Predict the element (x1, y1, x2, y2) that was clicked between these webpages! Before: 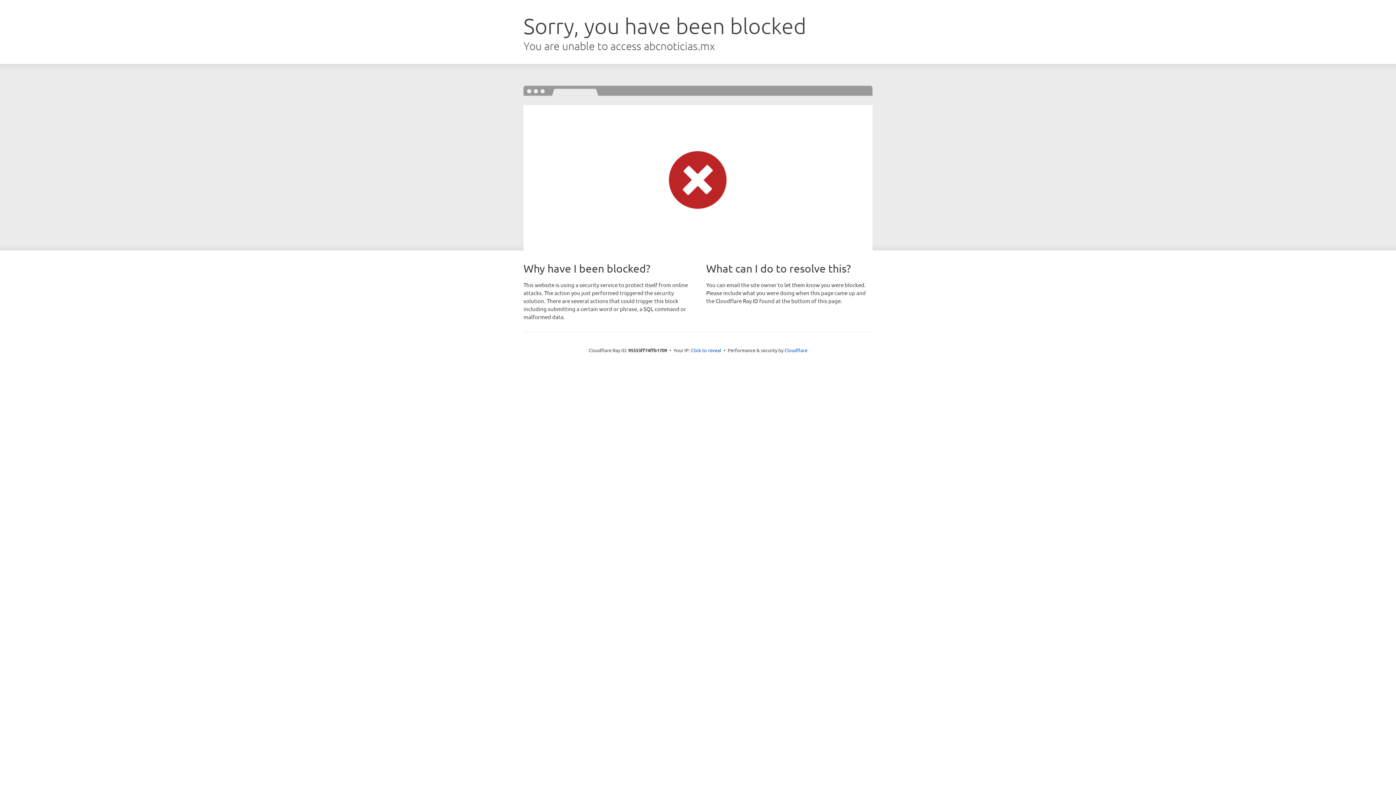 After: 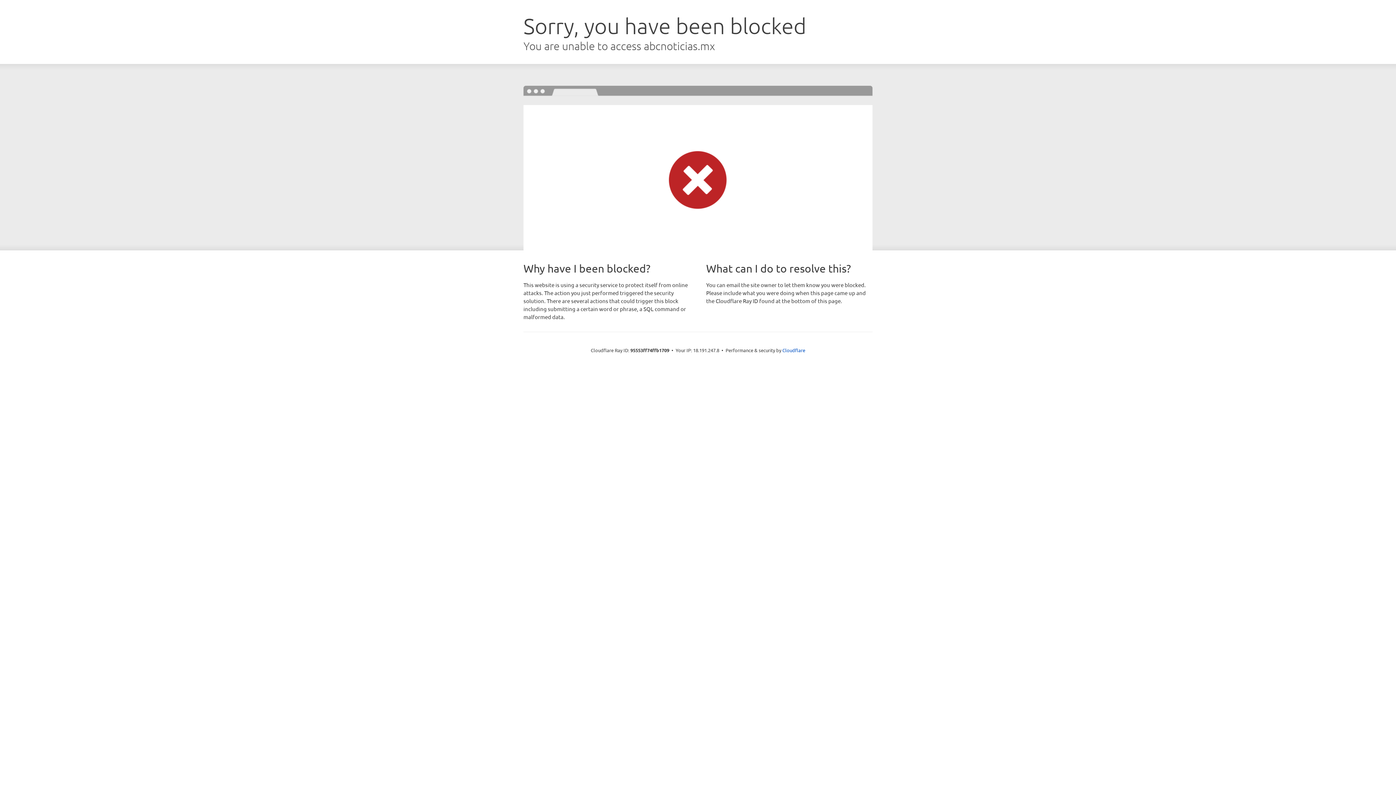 Action: label: Click to reveal bbox: (691, 346, 721, 353)